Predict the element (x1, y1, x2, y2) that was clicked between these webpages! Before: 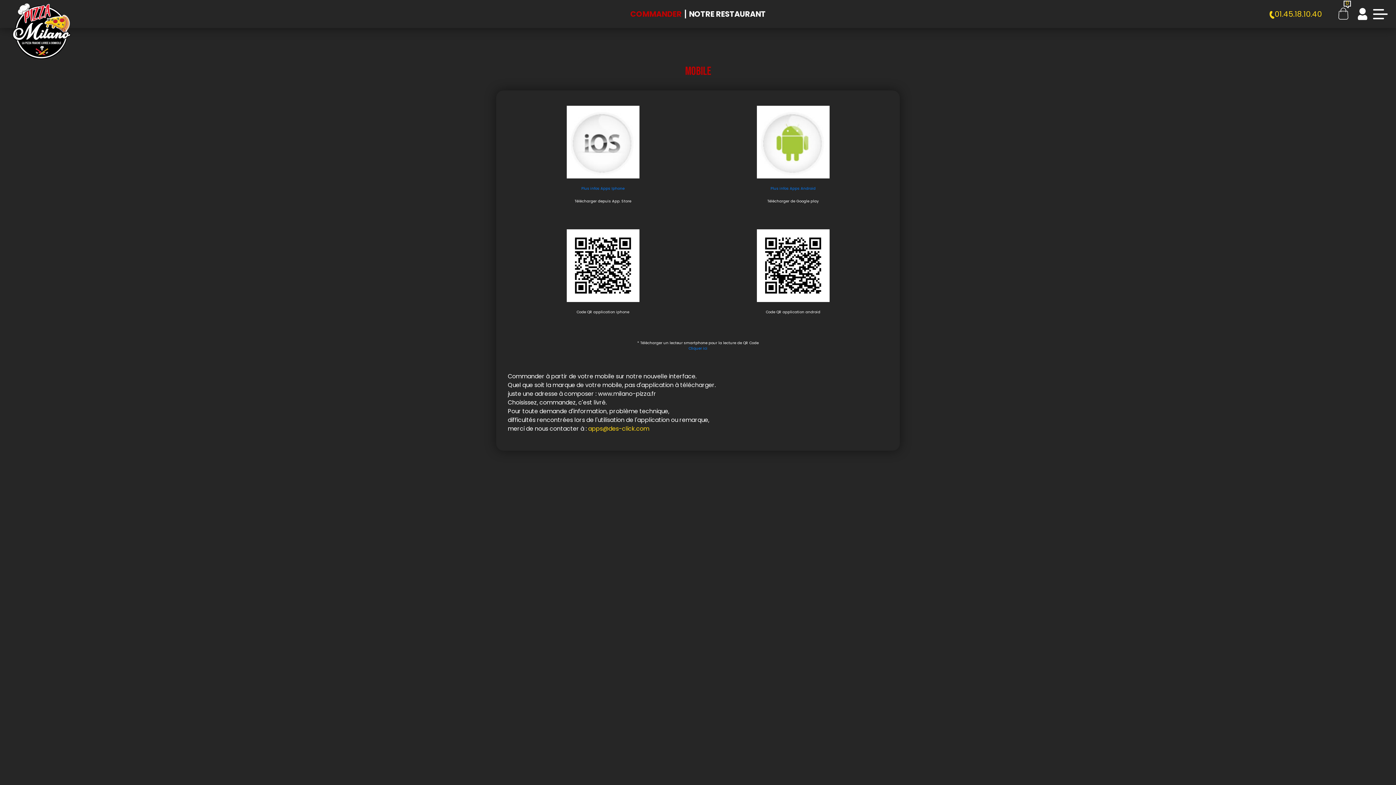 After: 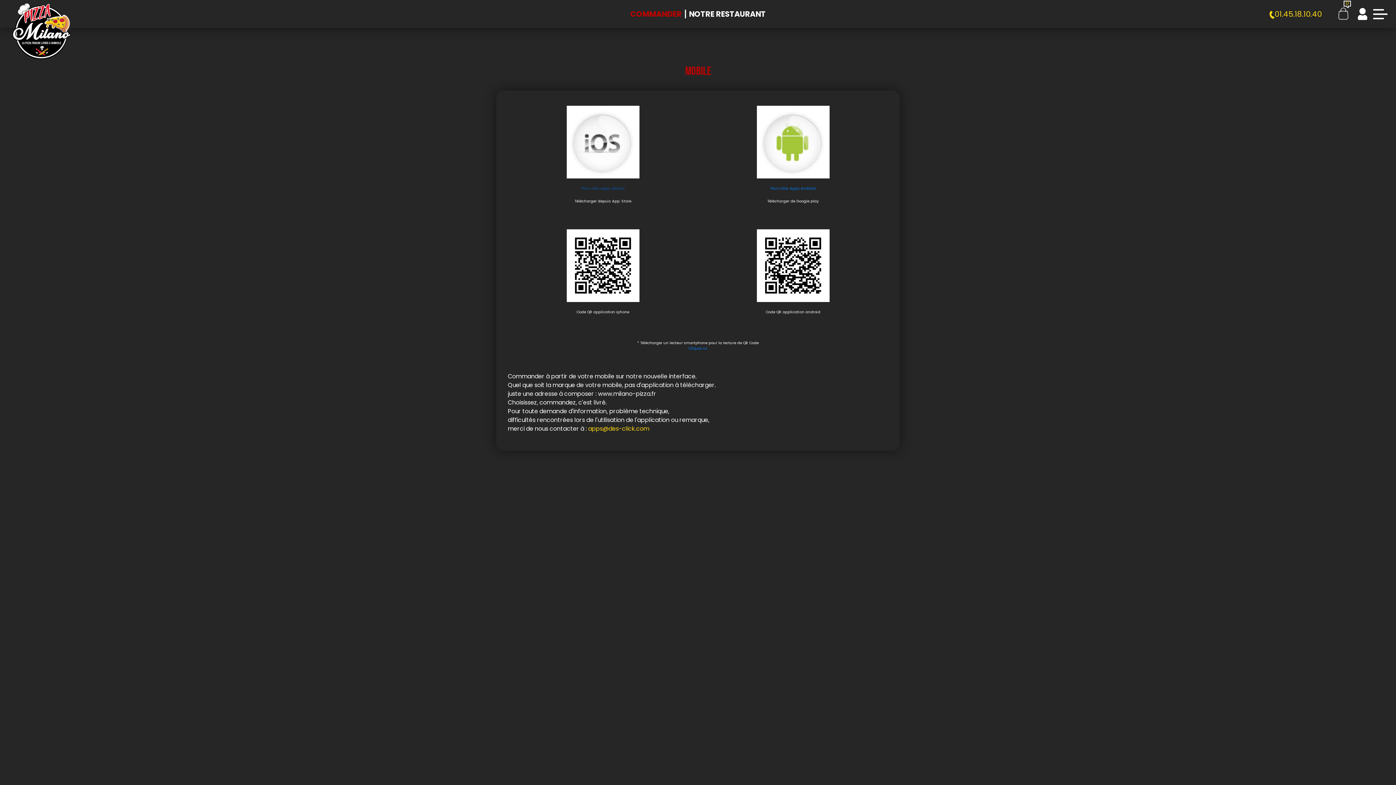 Action: bbox: (581, 185, 624, 191) label: Plus infos Apps Iphone